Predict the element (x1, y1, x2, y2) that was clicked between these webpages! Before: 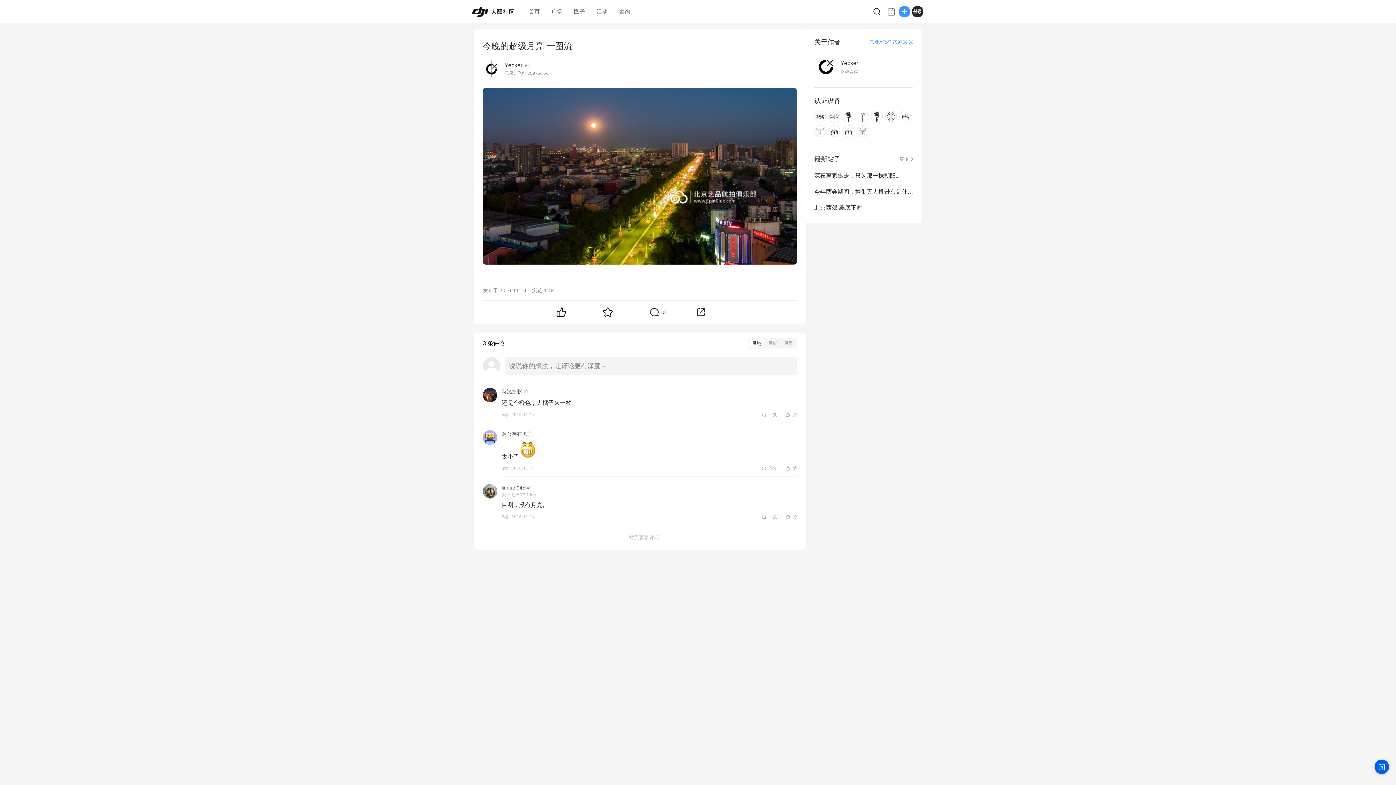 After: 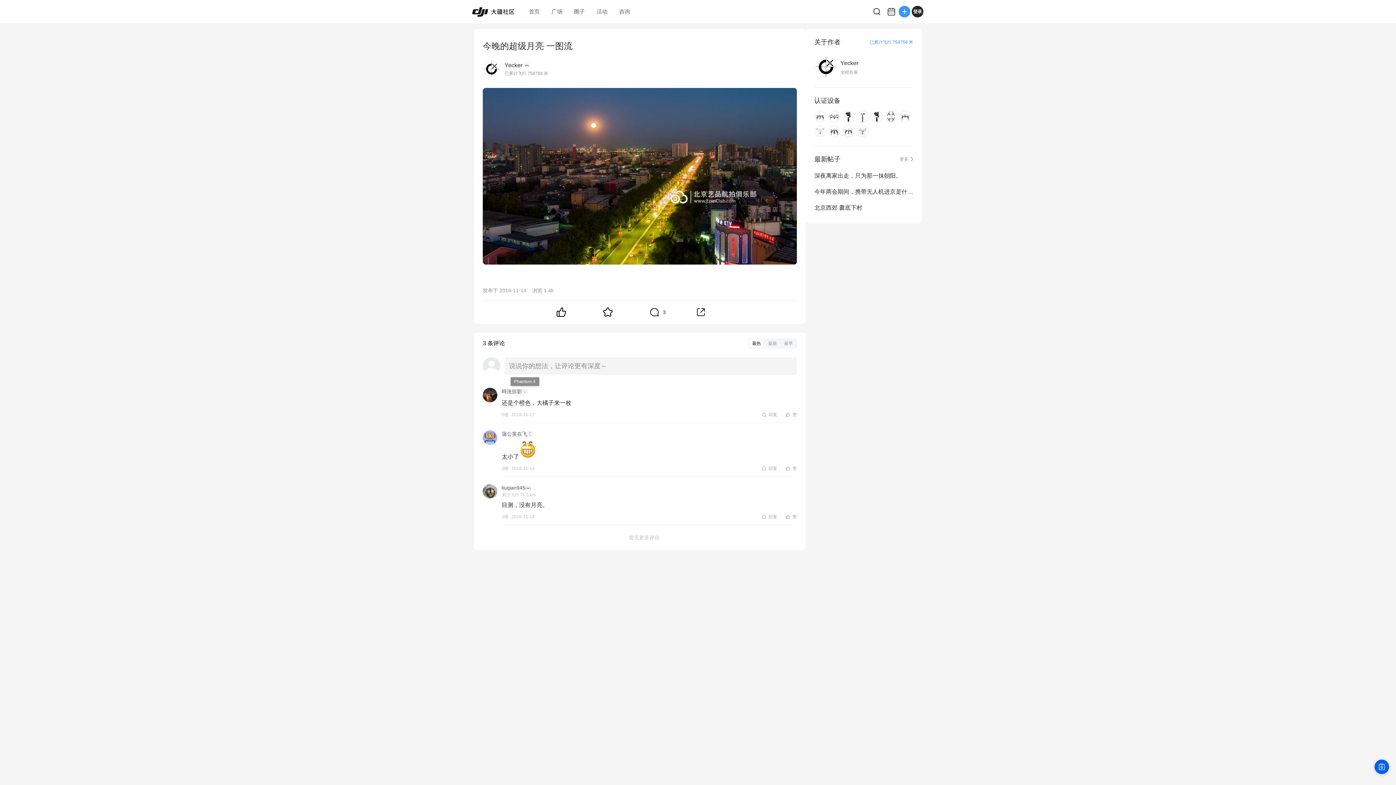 Action: bbox: (522, 389, 527, 394)